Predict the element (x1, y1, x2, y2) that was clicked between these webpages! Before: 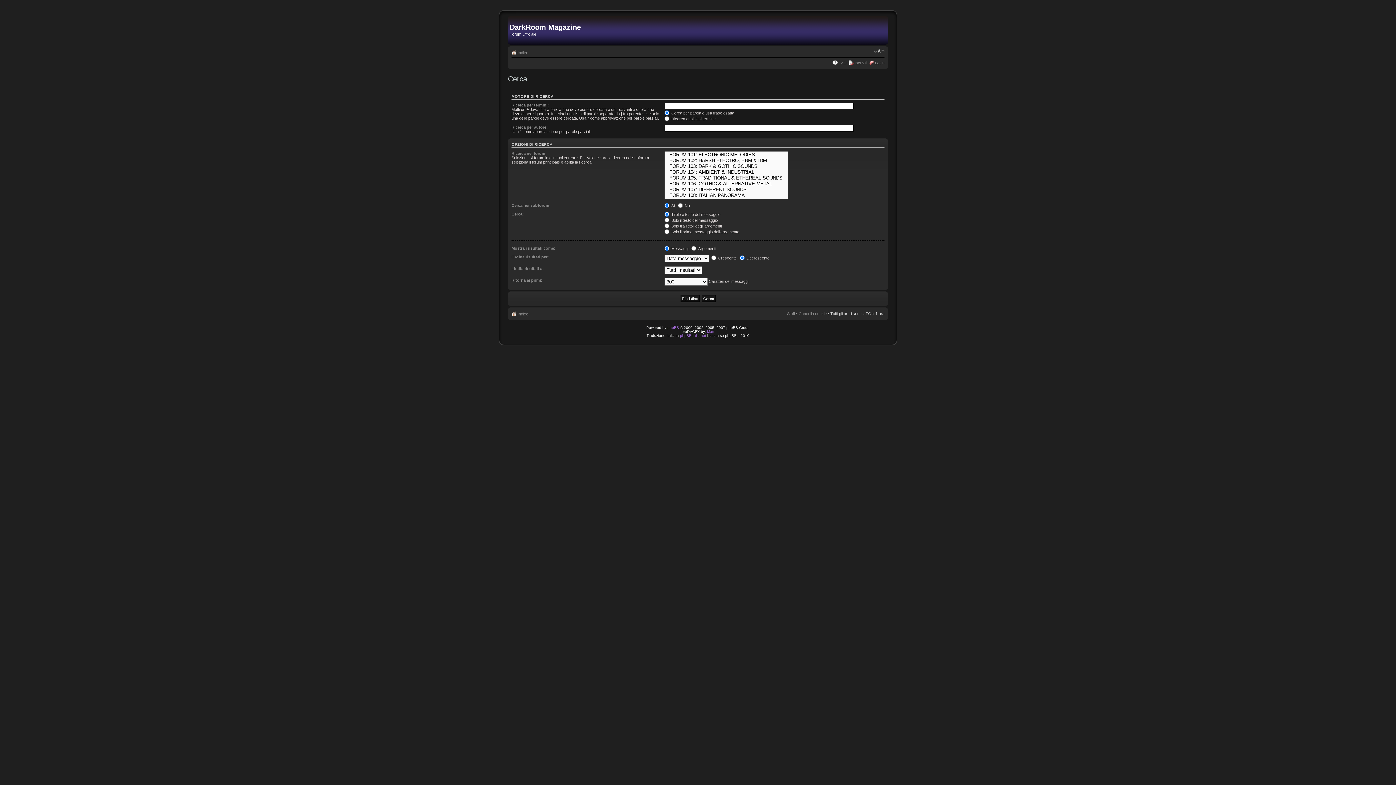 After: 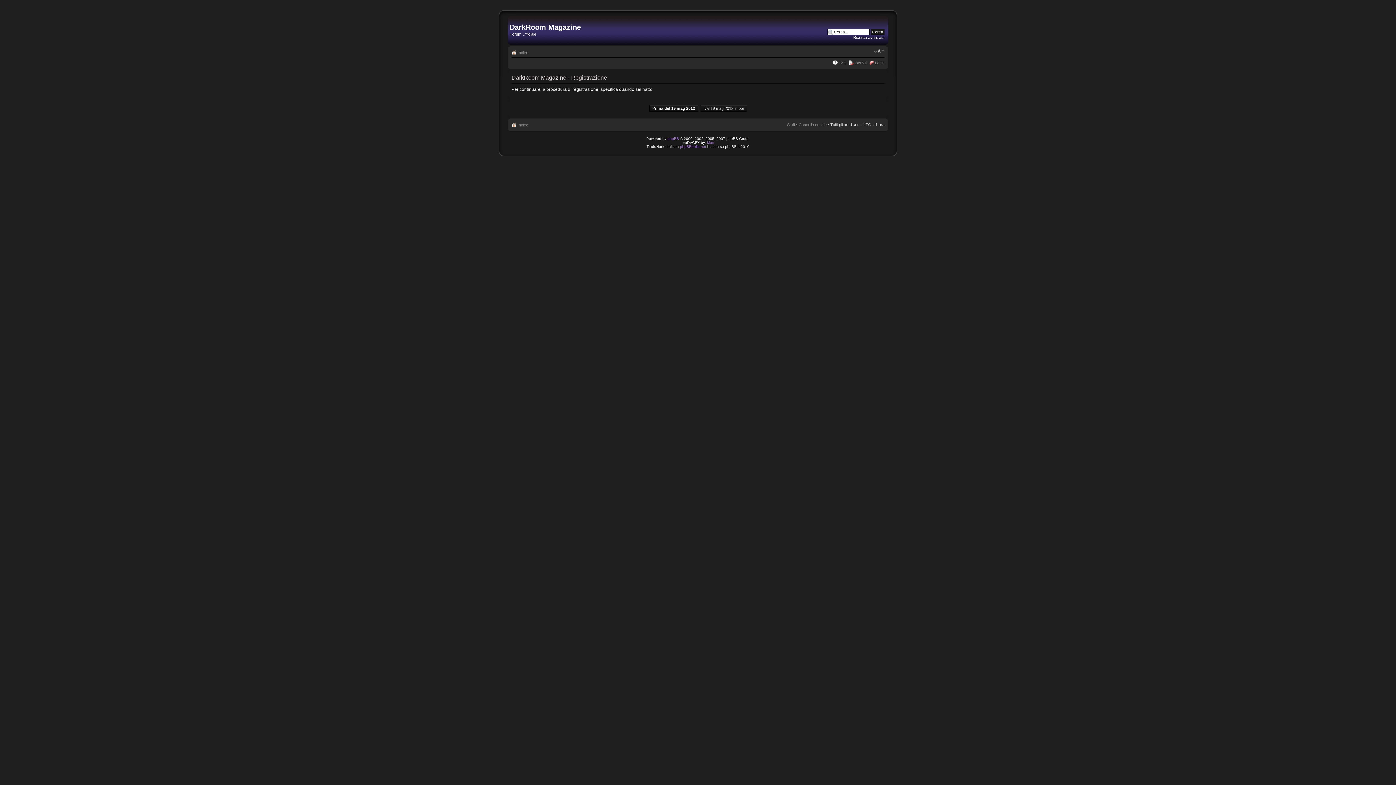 Action: label: Iscriviti bbox: (854, 60, 867, 64)